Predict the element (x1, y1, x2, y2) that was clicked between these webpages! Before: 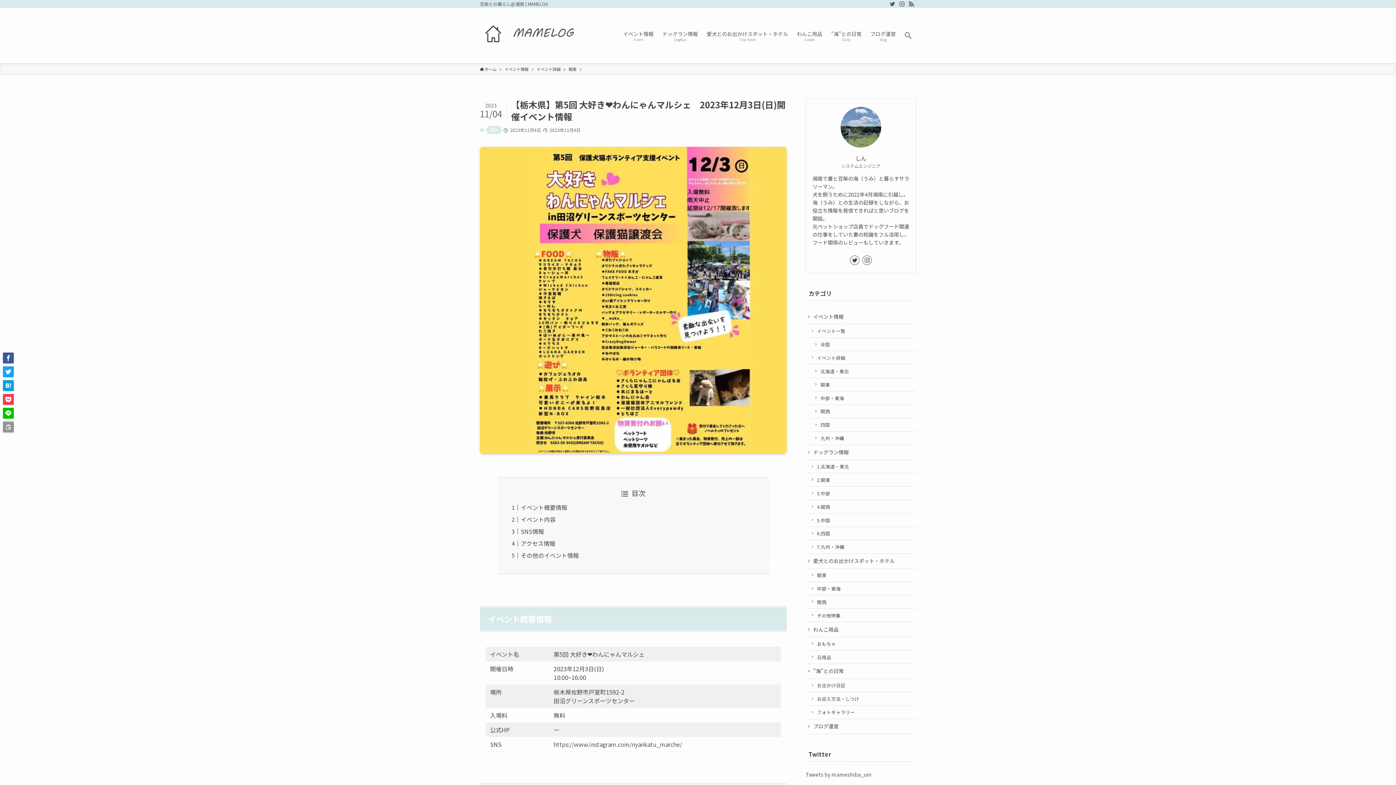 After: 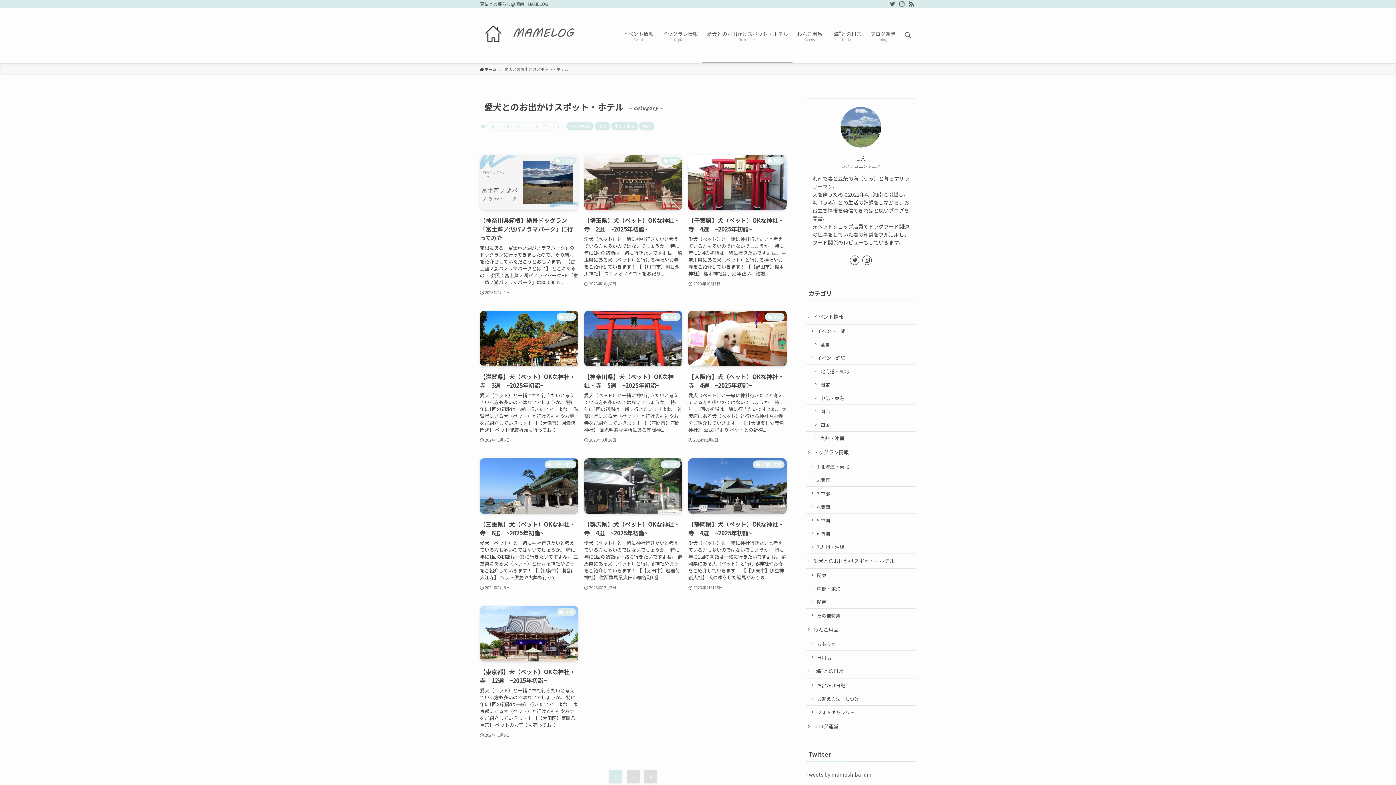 Action: bbox: (702, 8, 792, 63) label: 愛犬とのお出かけスポット・ホテル
Trip-hotel